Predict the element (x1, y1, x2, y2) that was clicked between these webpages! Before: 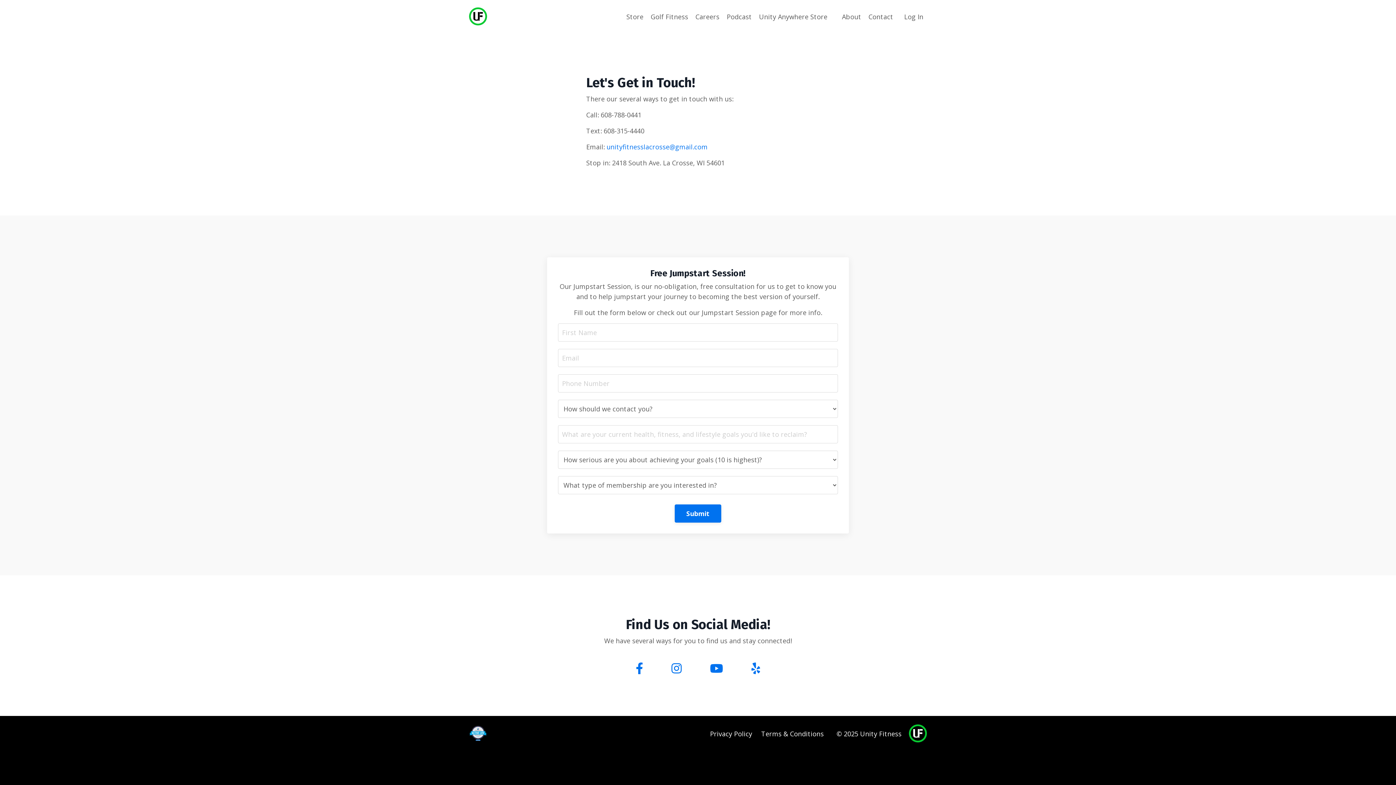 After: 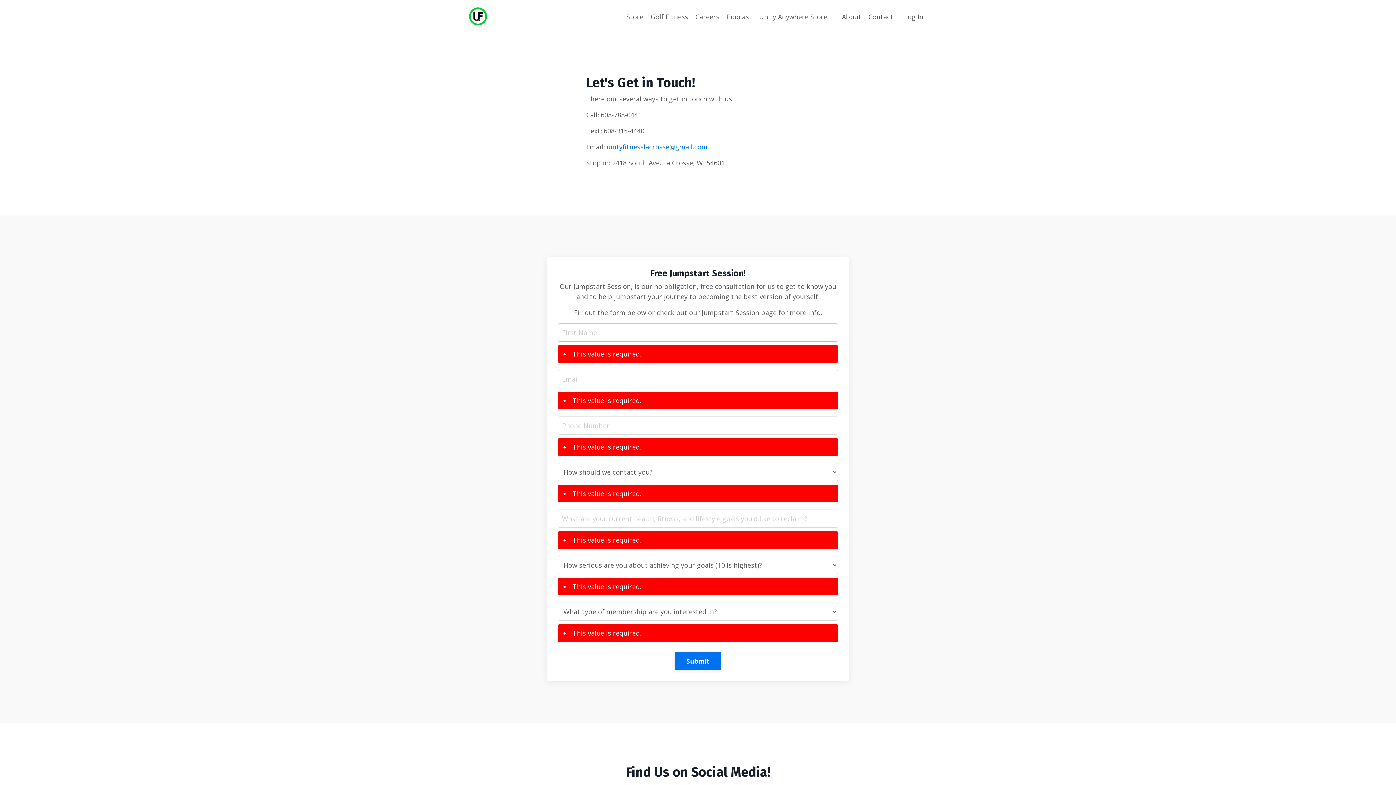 Action: bbox: (674, 504, 721, 522) label: Submit